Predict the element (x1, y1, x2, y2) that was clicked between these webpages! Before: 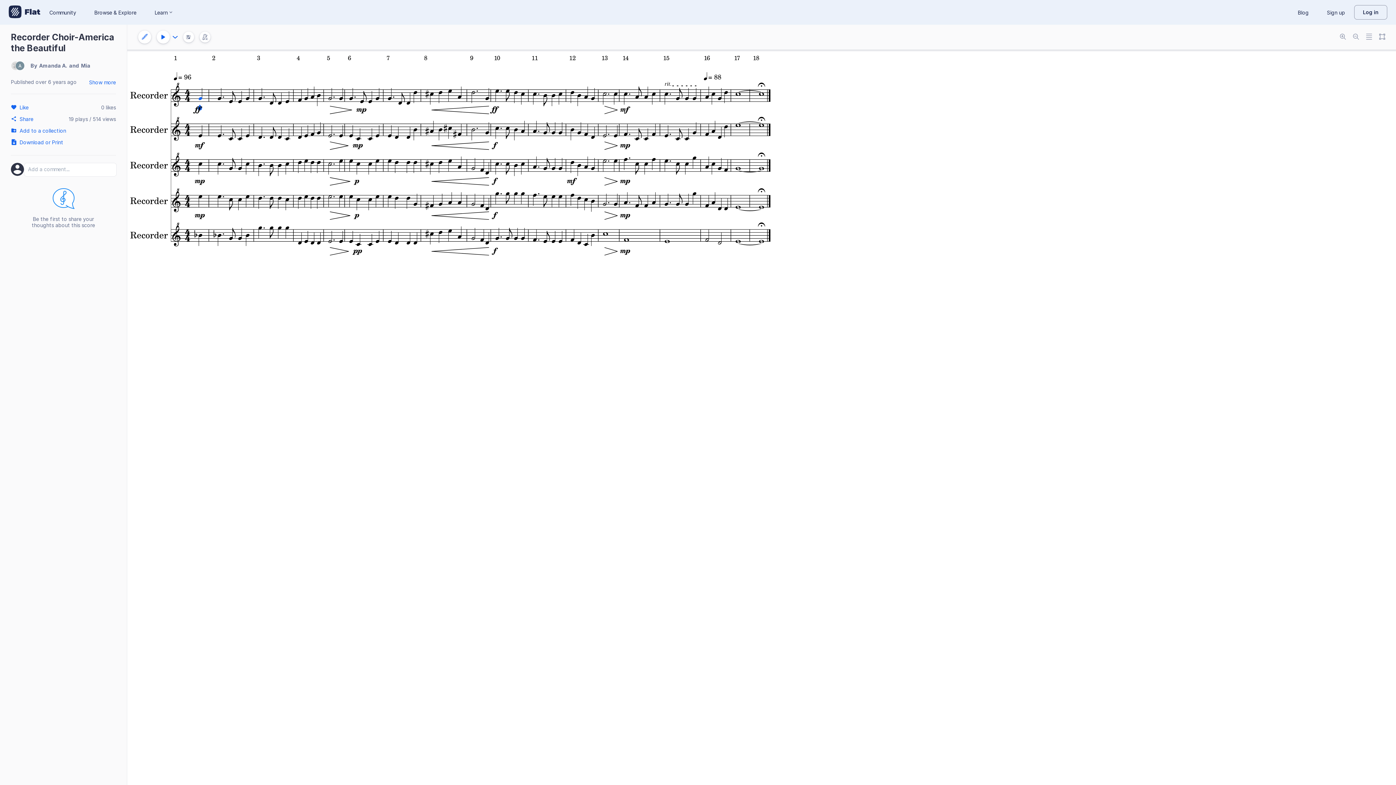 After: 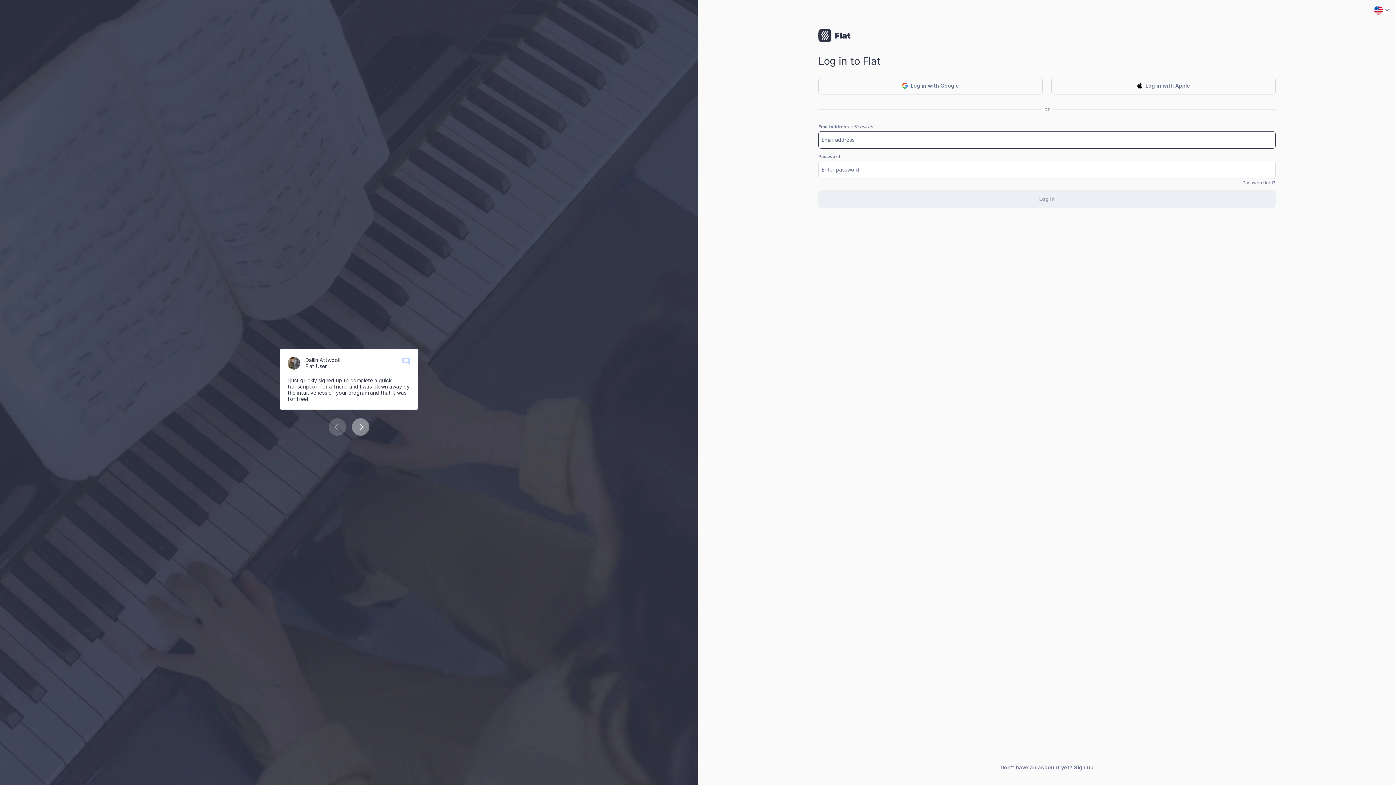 Action: bbox: (8, 5, 40, 19) label: Go to My Library